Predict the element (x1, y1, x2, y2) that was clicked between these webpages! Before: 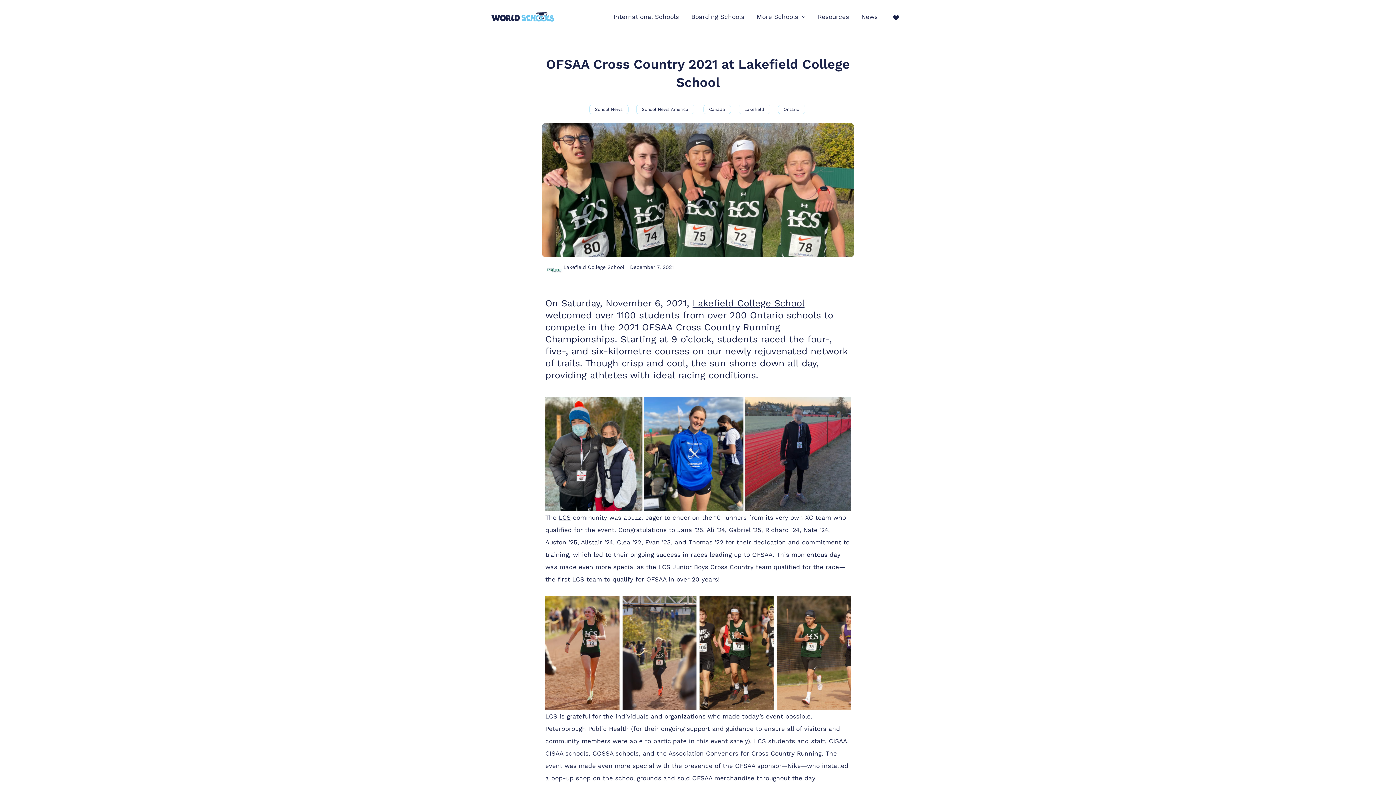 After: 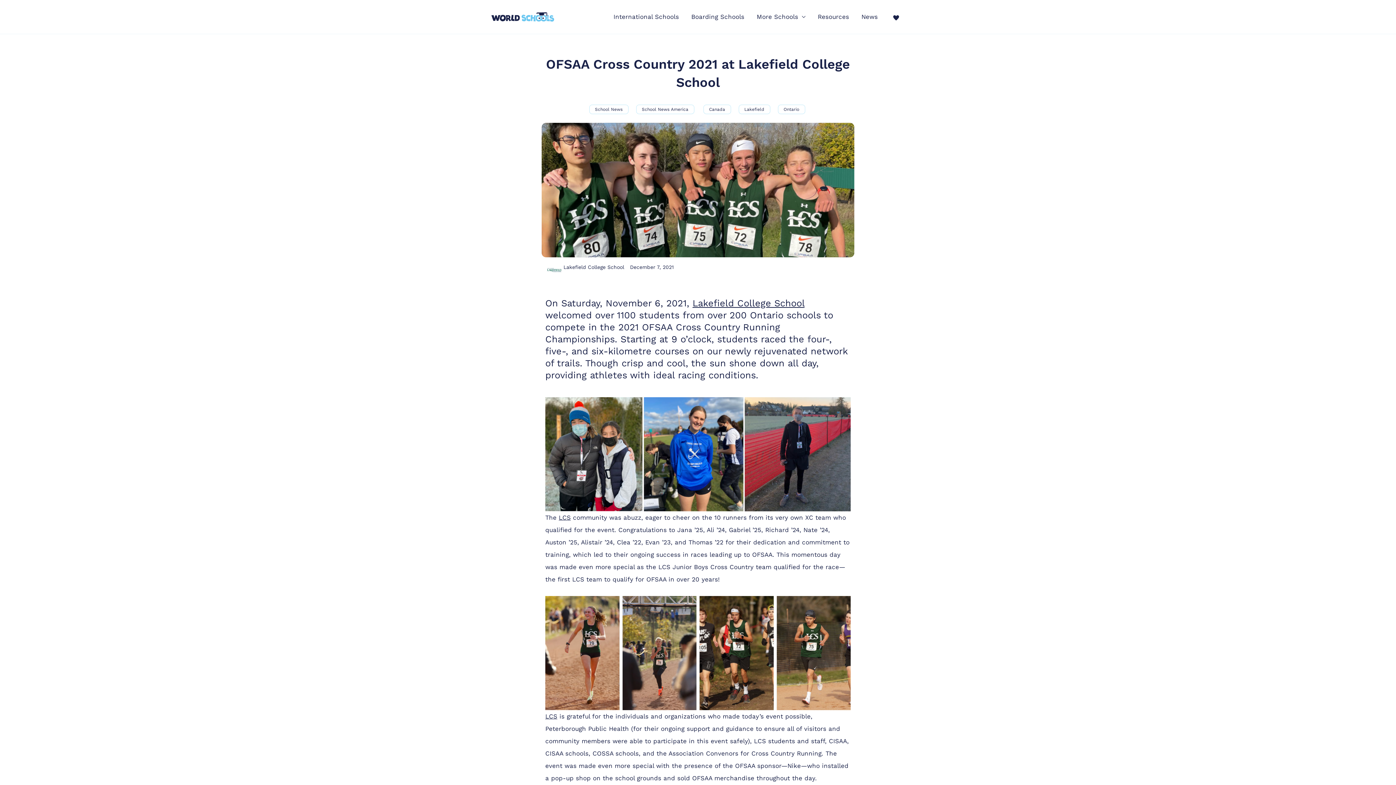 Action: label: LCS bbox: (558, 514, 570, 521)